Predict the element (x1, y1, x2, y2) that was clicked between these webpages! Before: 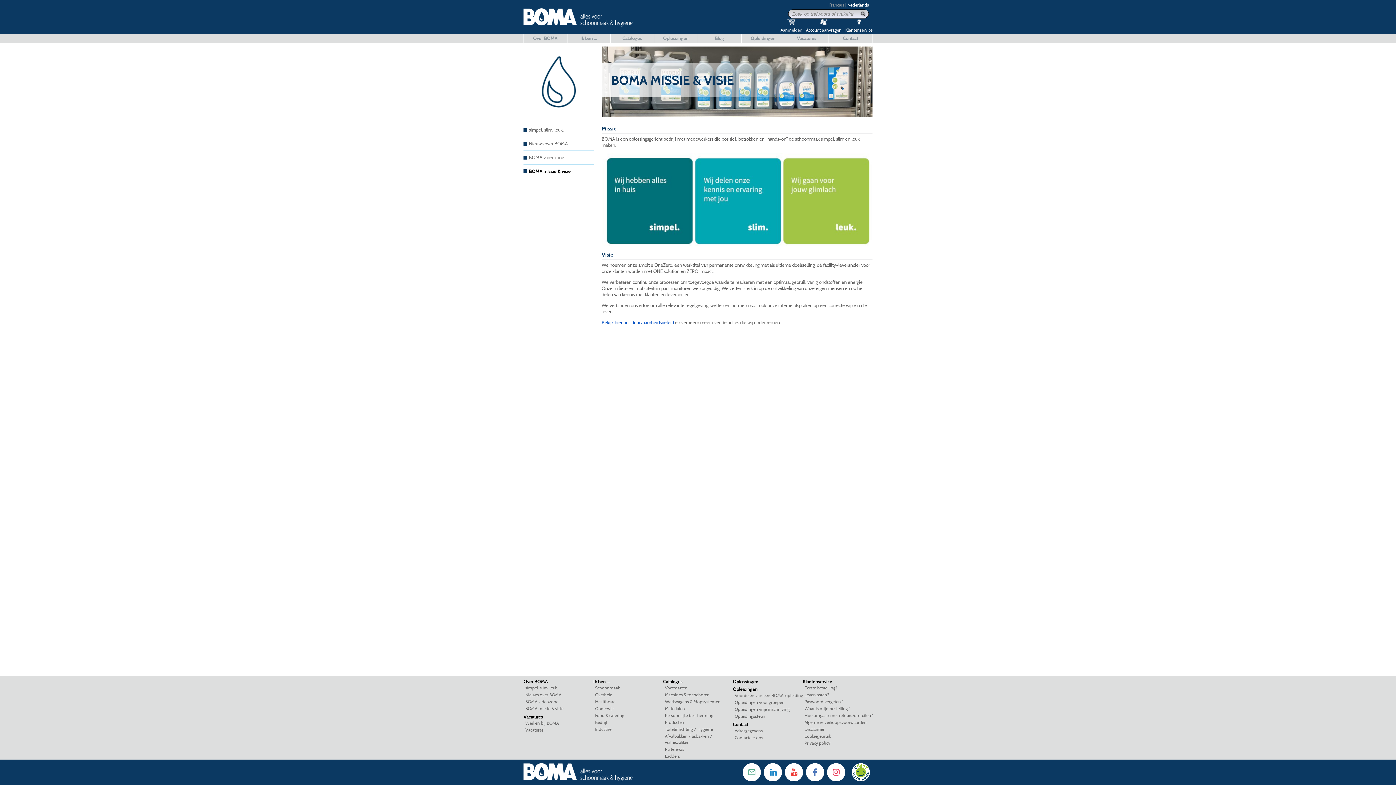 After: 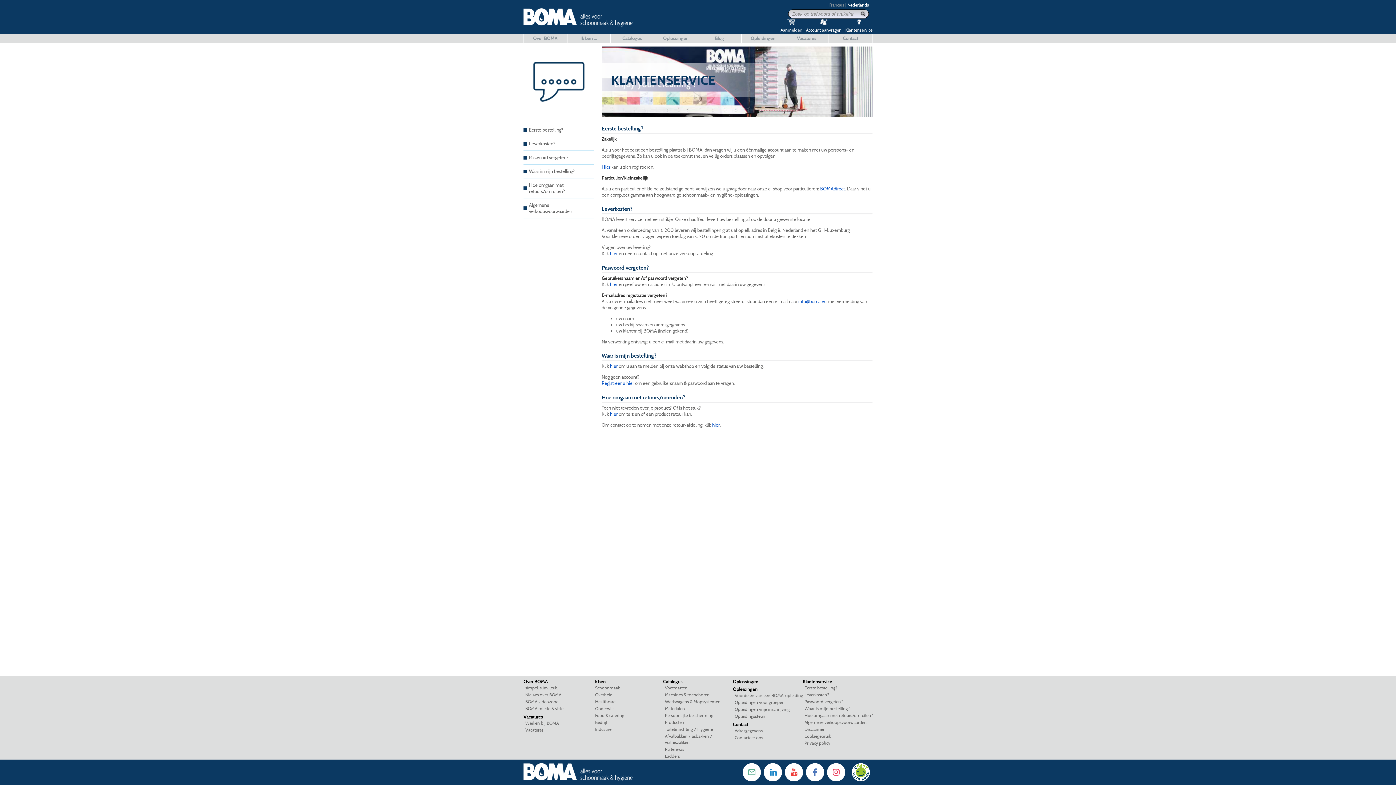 Action: bbox: (804, 692, 829, 697) label: Leverkosten?